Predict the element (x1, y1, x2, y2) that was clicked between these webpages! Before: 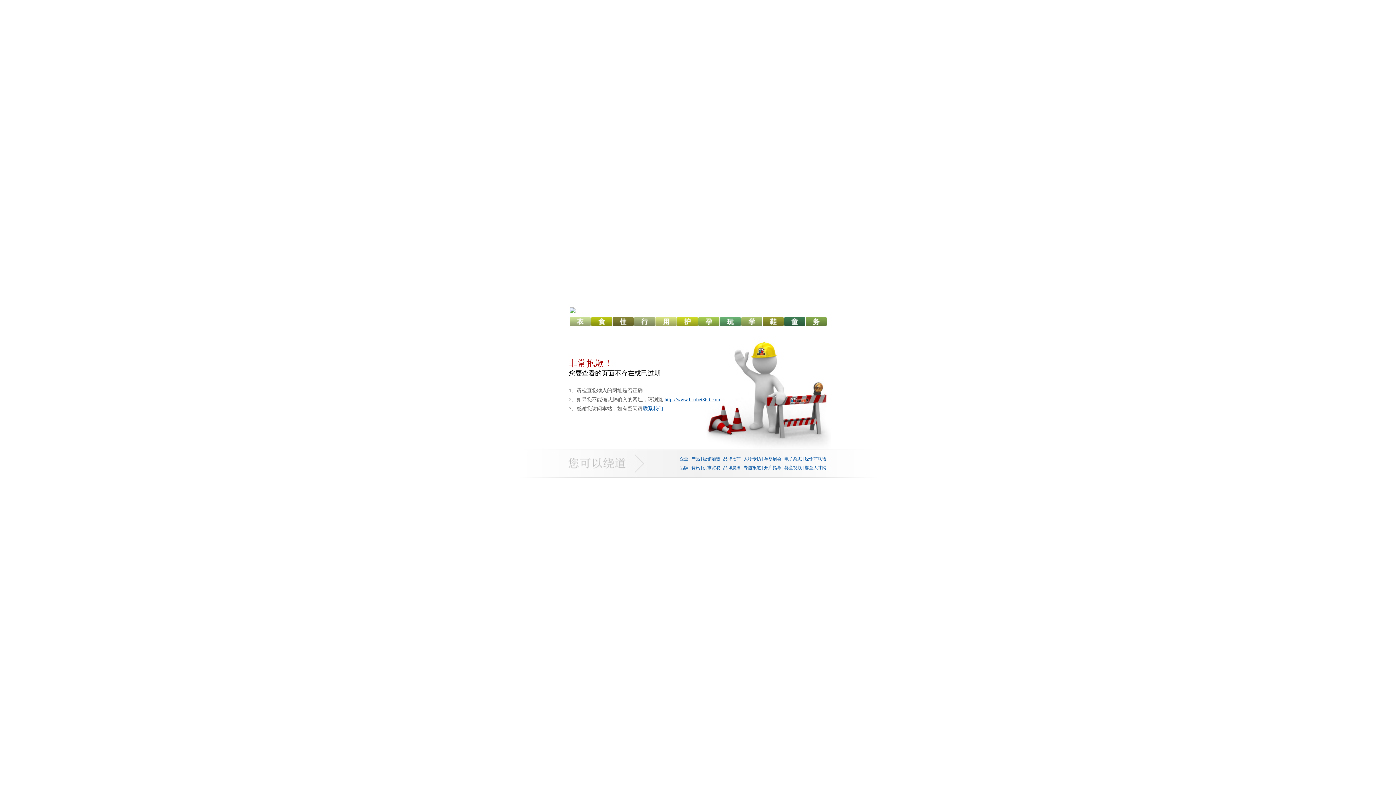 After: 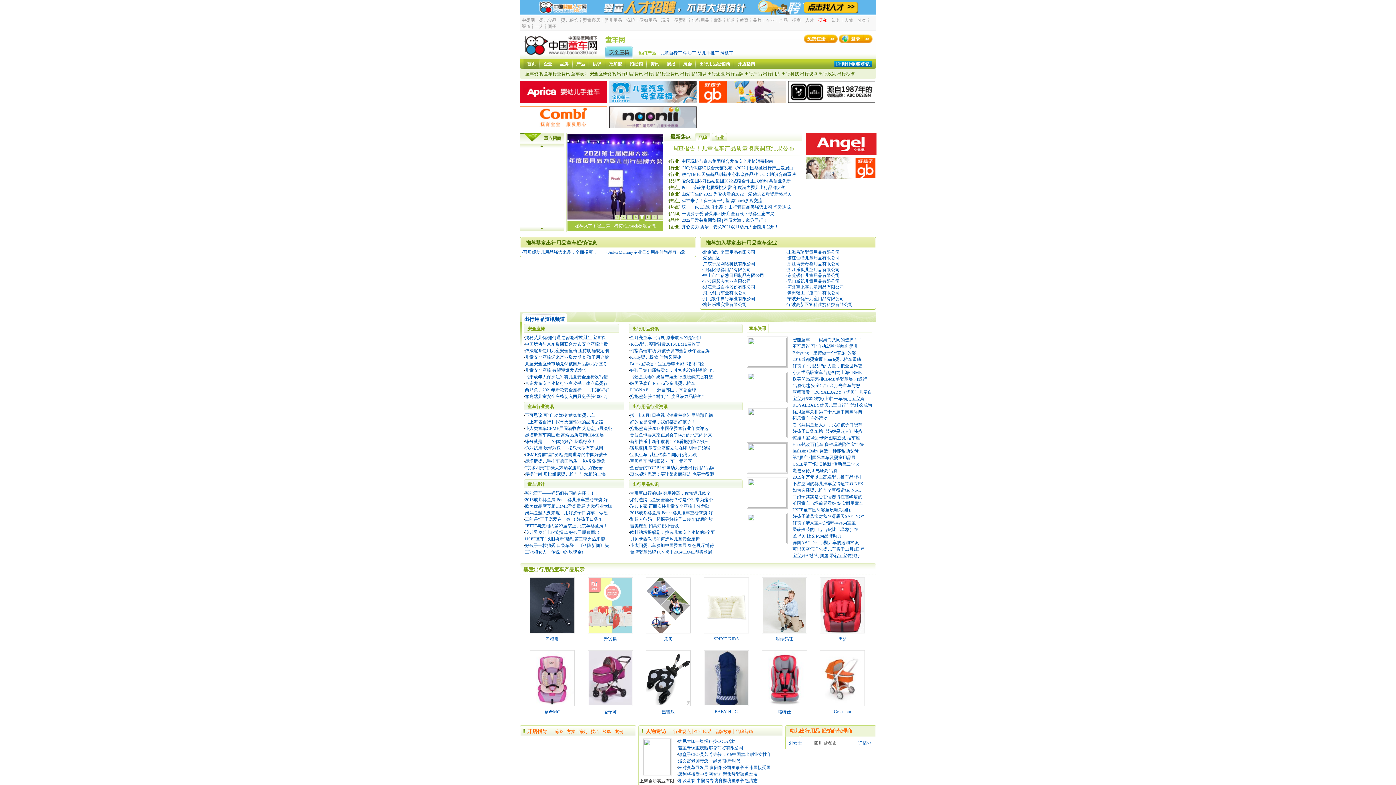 Action: label: 童车网 bbox: (634, 317, 655, 329)